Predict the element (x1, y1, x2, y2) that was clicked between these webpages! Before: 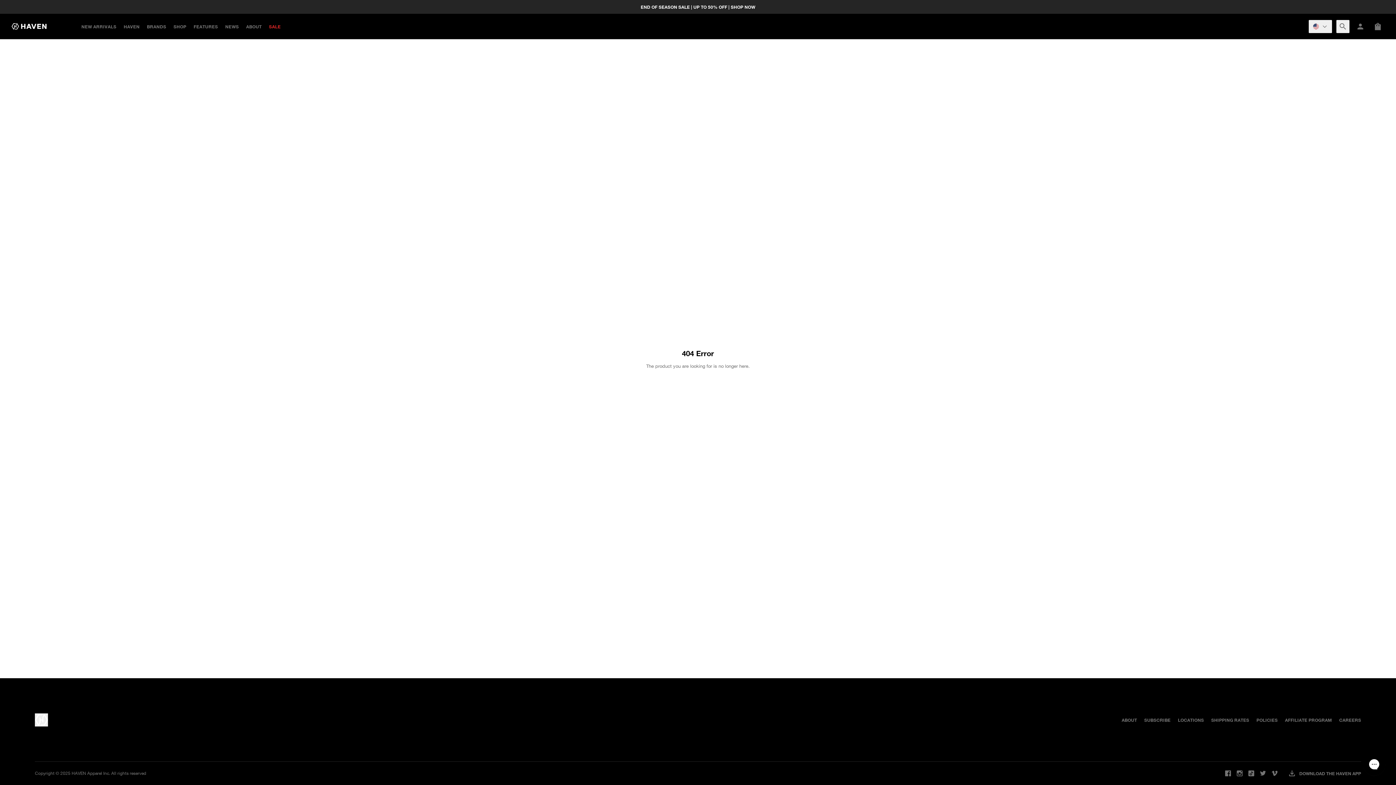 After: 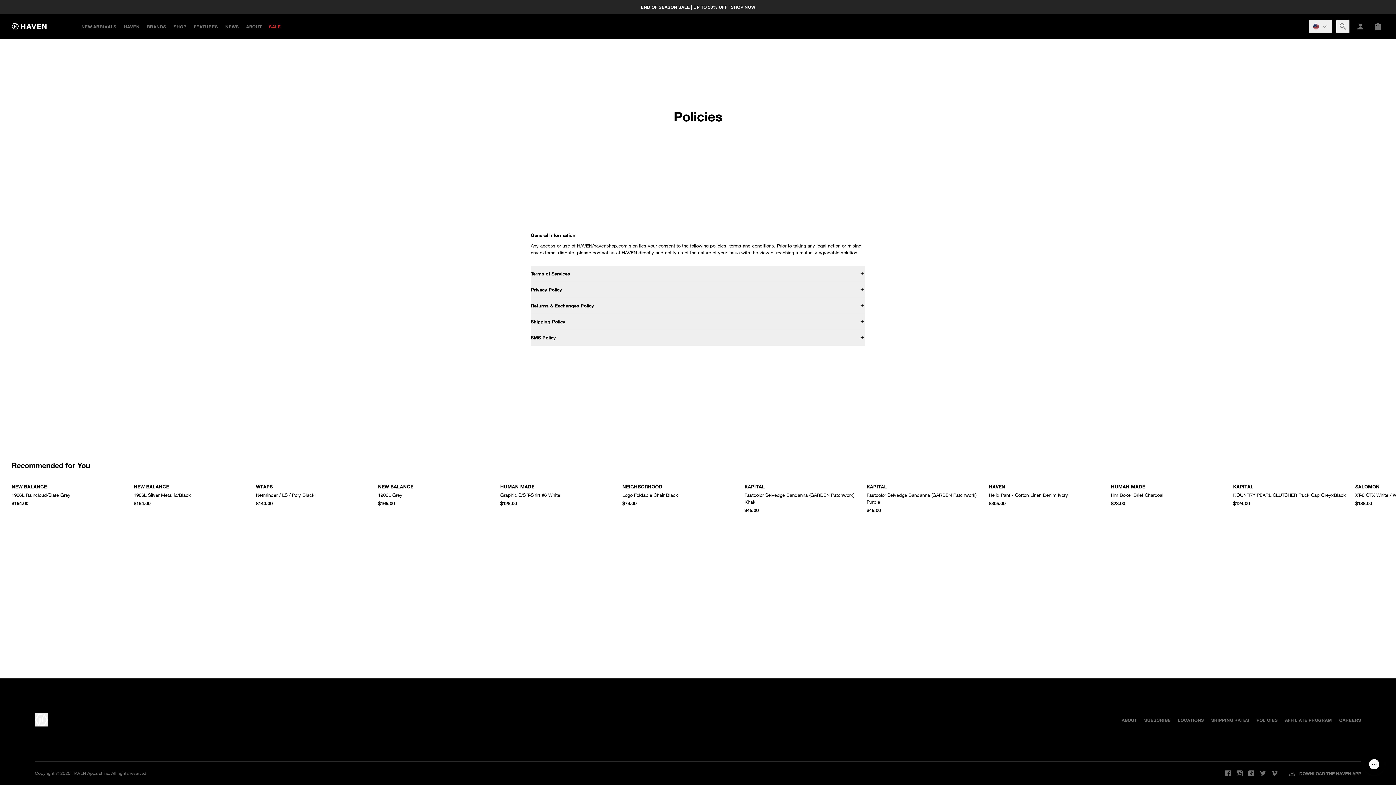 Action: bbox: (1256, 717, 1278, 723) label: POLICIES